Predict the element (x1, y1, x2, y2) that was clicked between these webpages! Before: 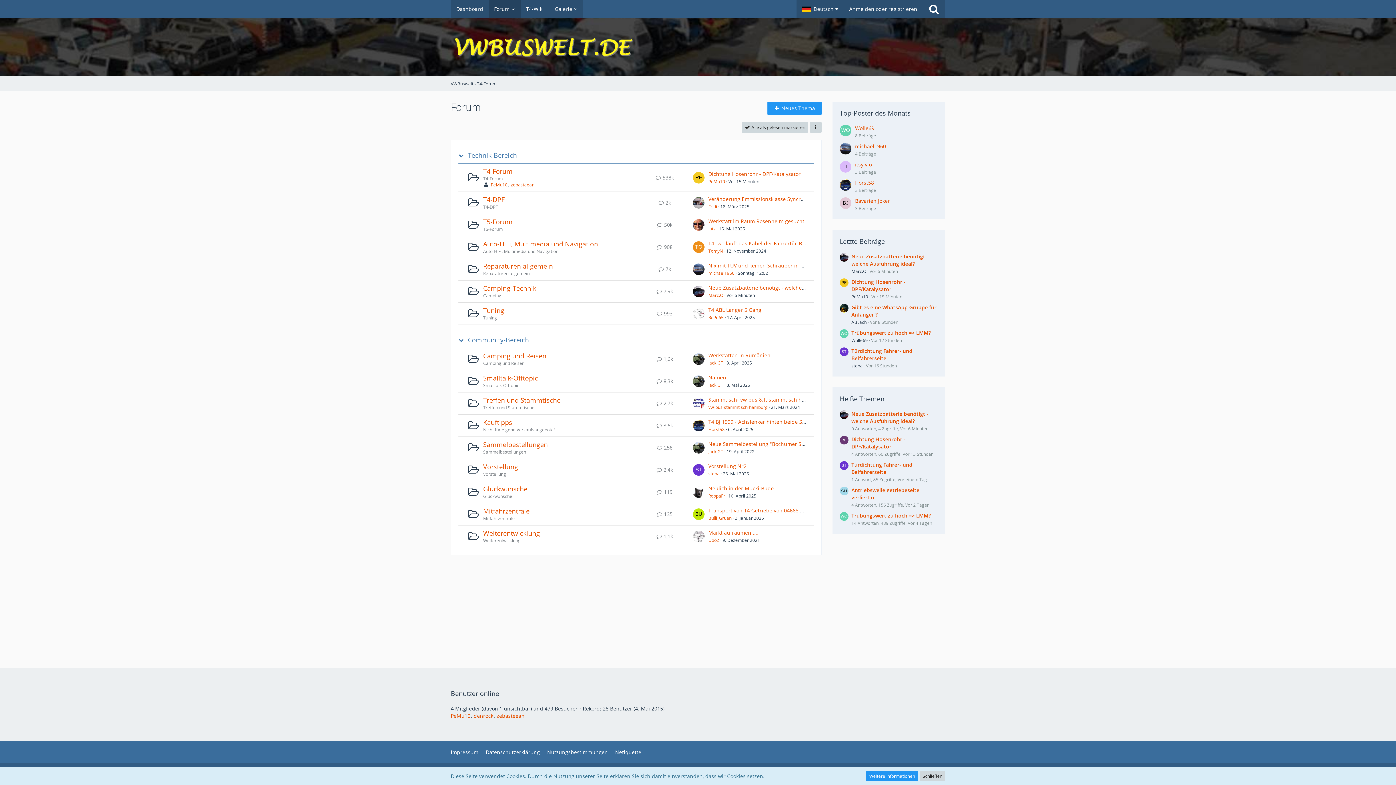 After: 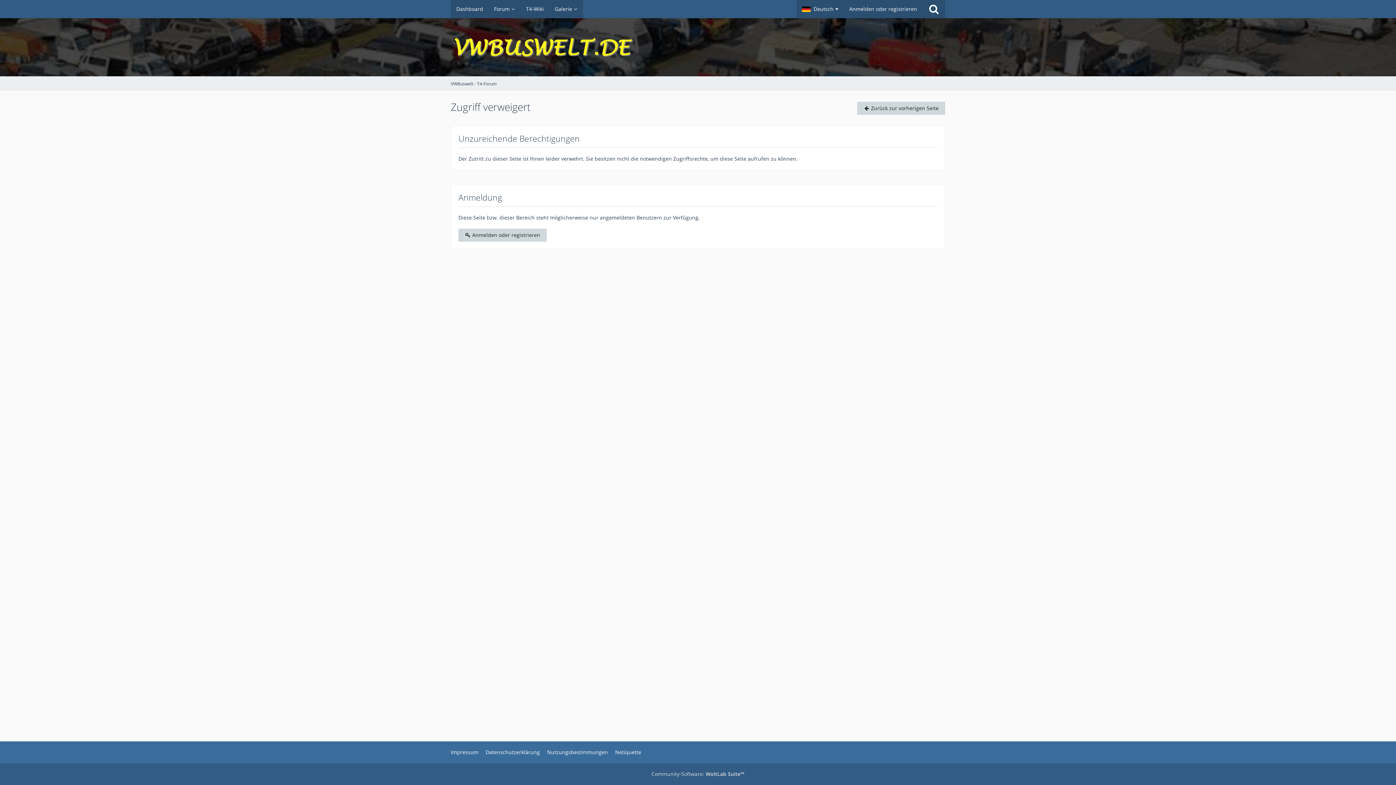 Action: bbox: (708, 270, 734, 276) label: michael1960